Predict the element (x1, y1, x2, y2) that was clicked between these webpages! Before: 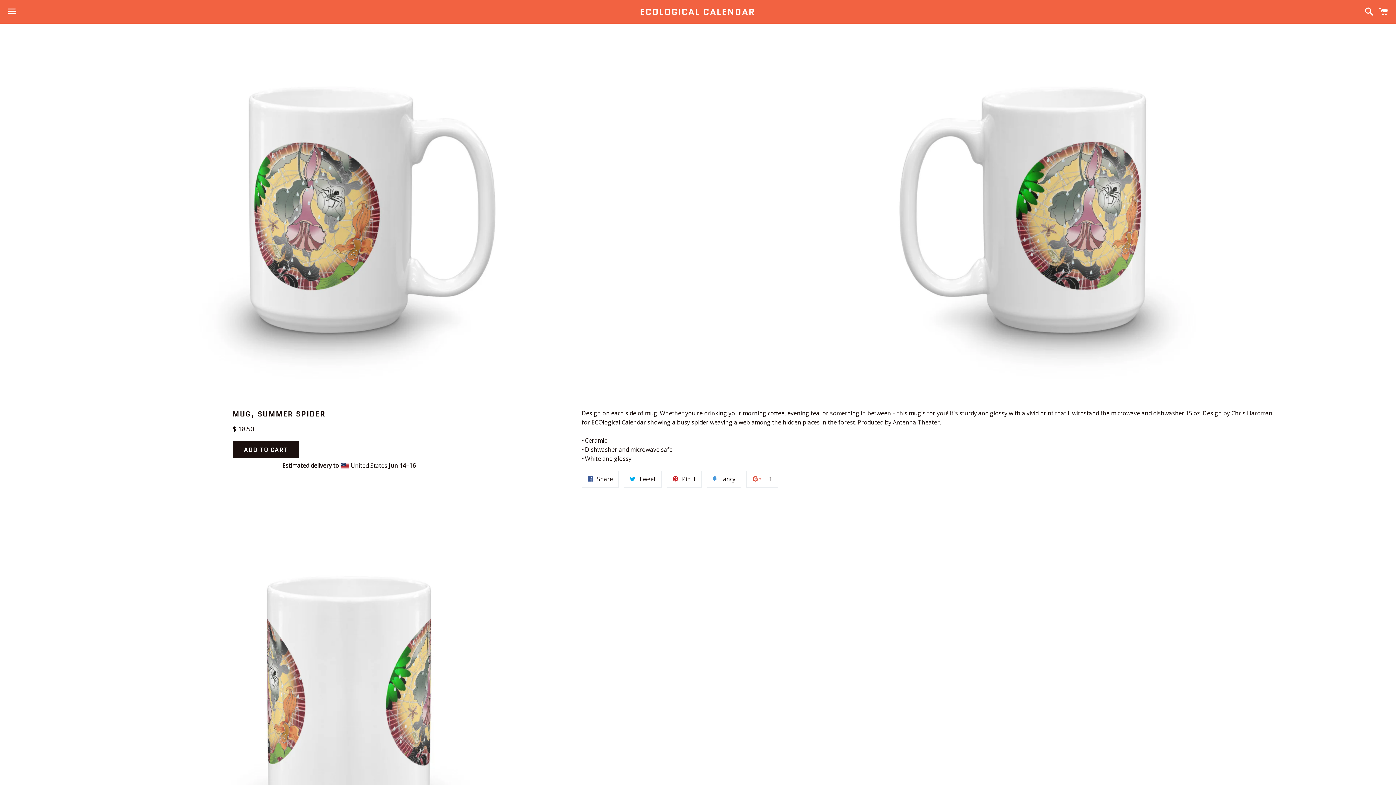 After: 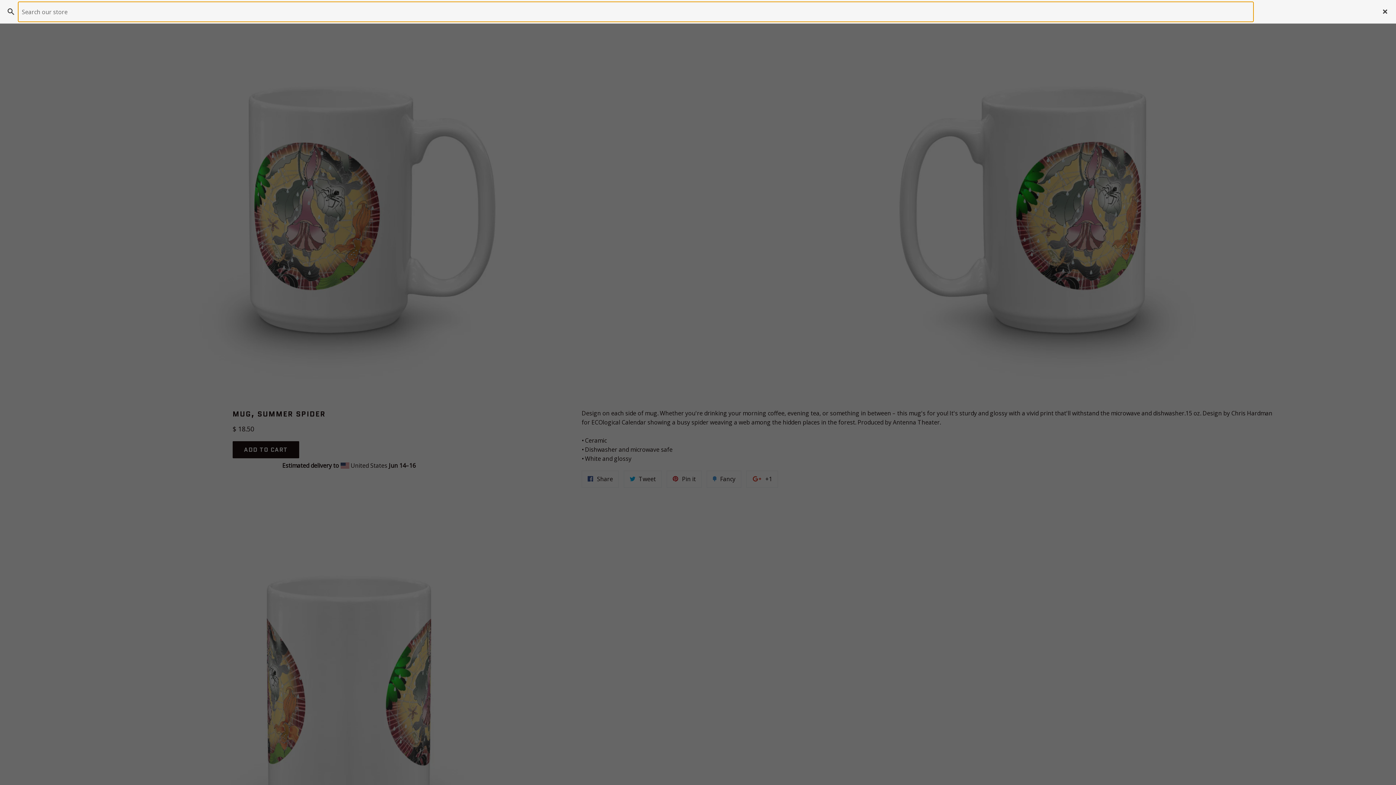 Action: label: Search bbox: (1361, 0, 1374, 22)